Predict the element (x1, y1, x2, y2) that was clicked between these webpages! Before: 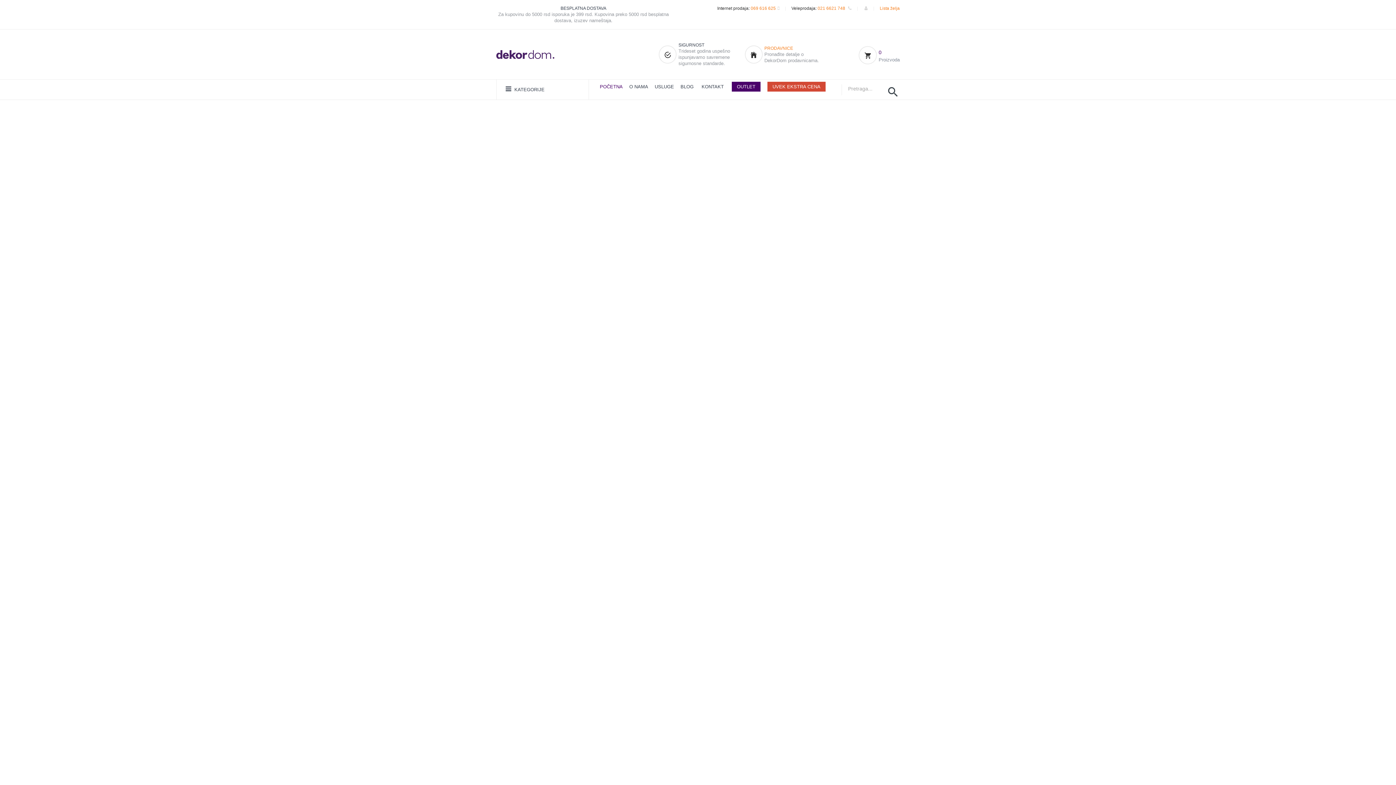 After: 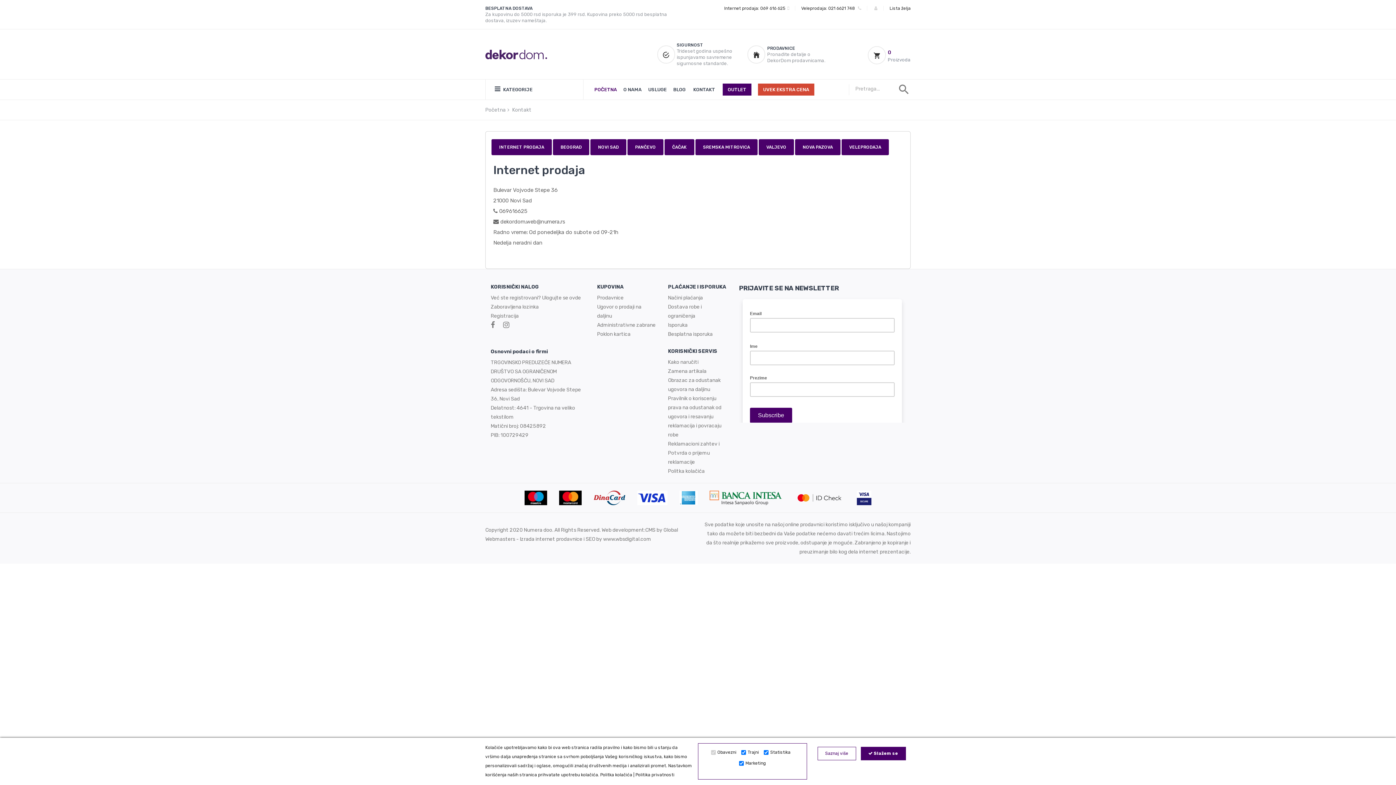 Action: bbox: (701, 83, 724, 90) label: KONTAKT